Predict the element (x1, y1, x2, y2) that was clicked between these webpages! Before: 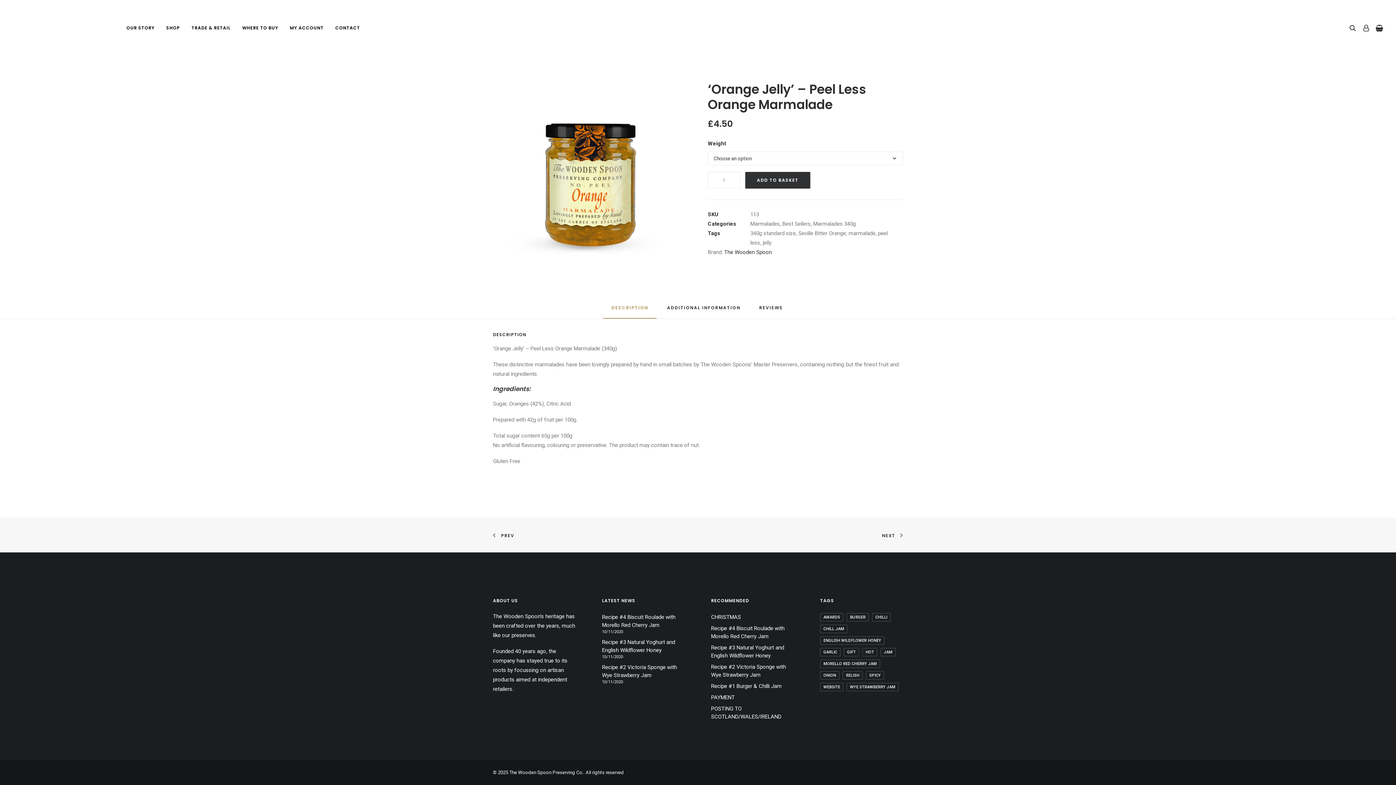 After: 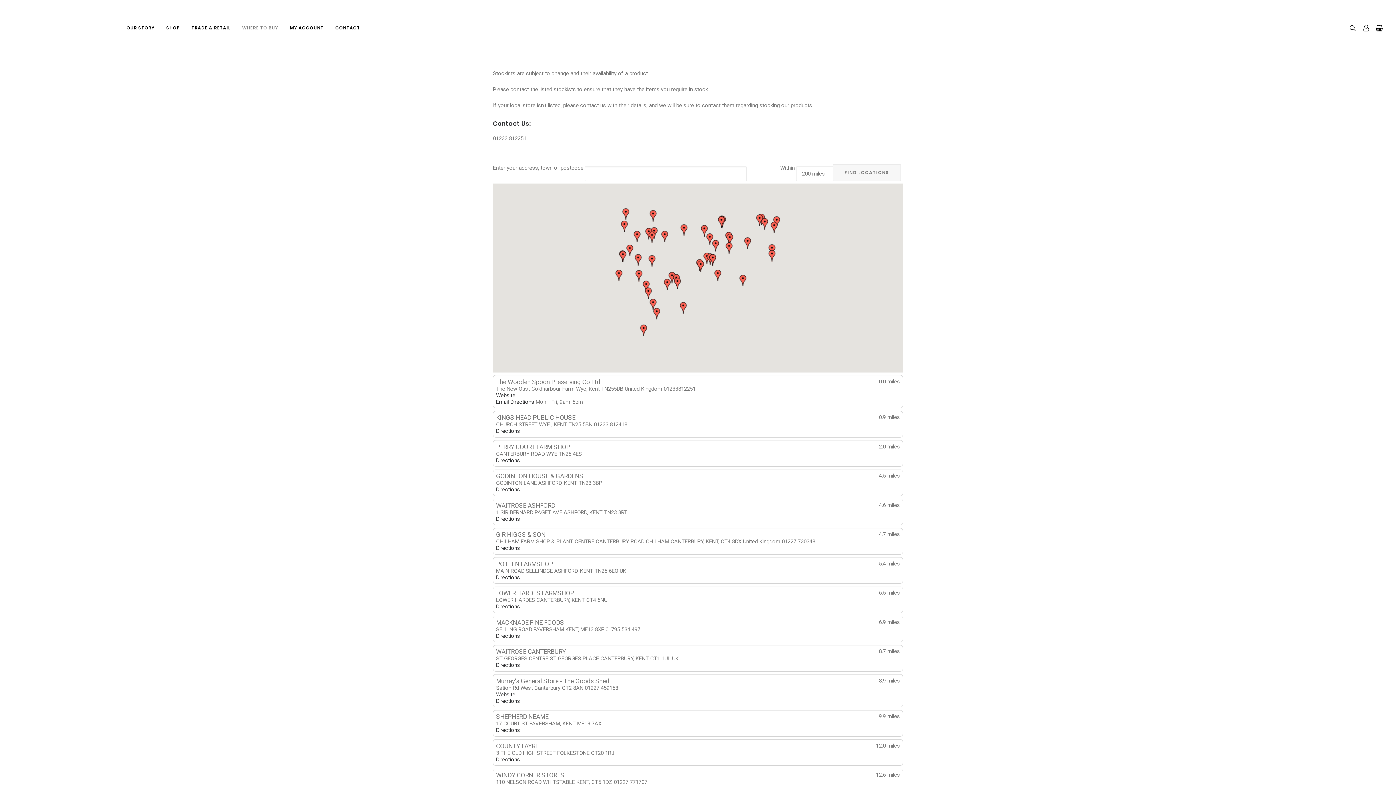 Action: bbox: (237, 0, 283, 56) label: WHERE TO BUY